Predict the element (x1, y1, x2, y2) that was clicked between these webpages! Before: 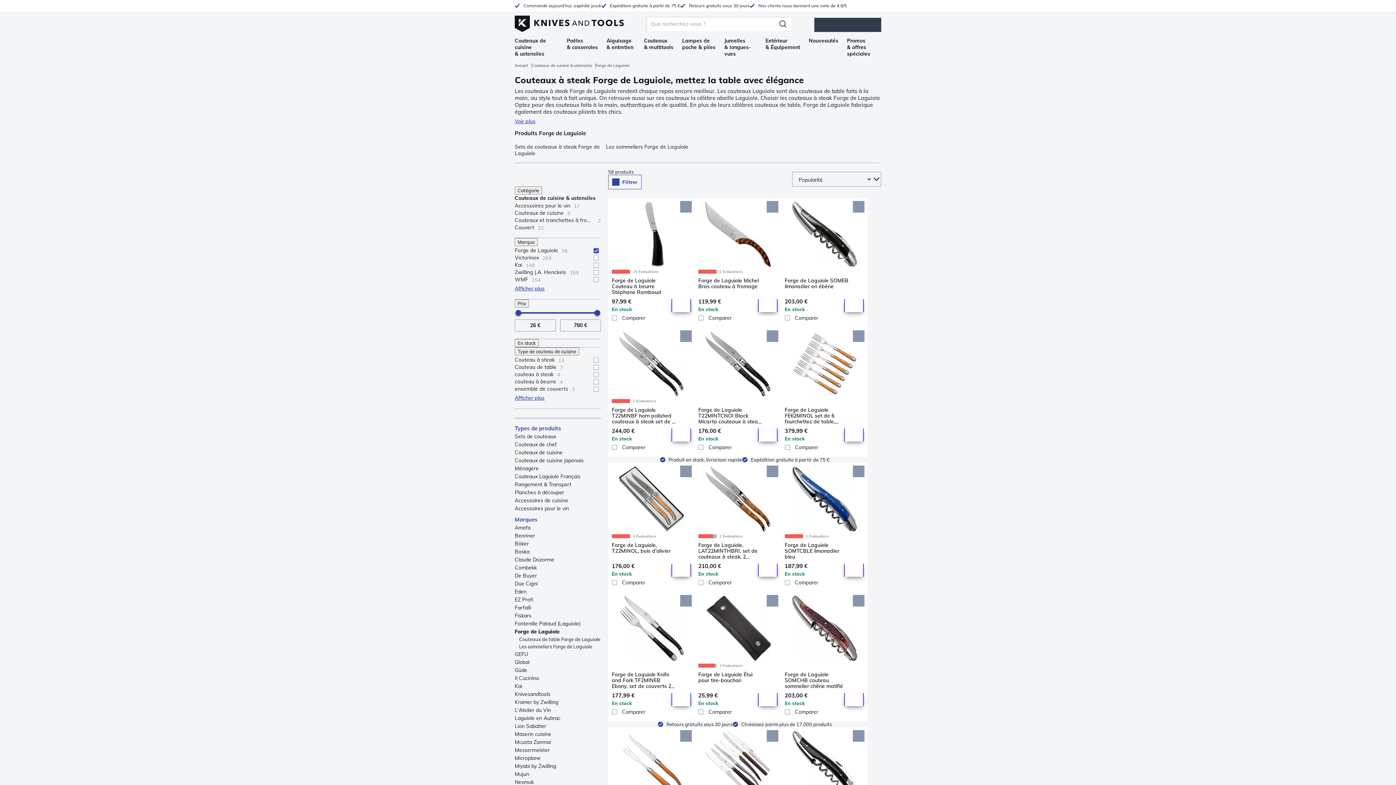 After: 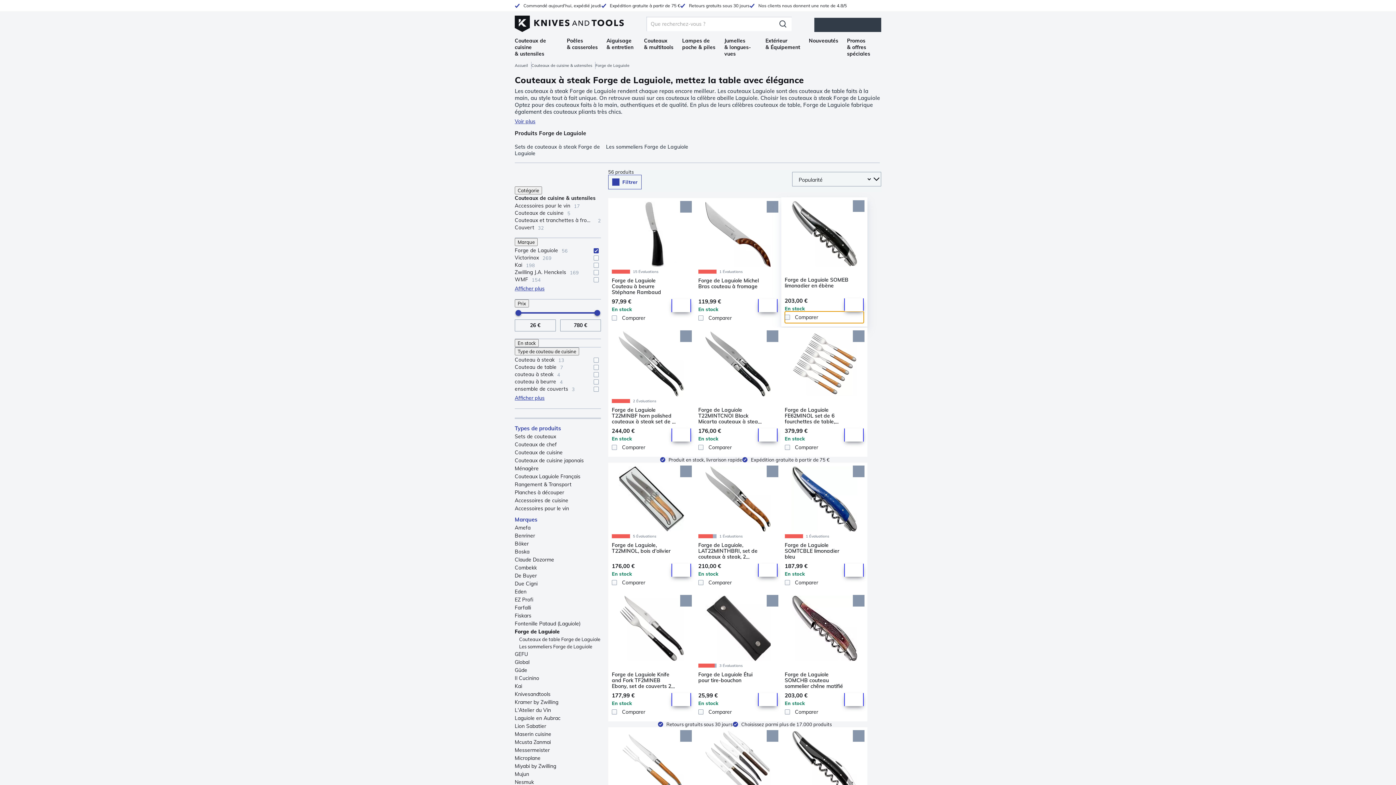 Action: bbox: (784, 312, 864, 324) label: Comparer